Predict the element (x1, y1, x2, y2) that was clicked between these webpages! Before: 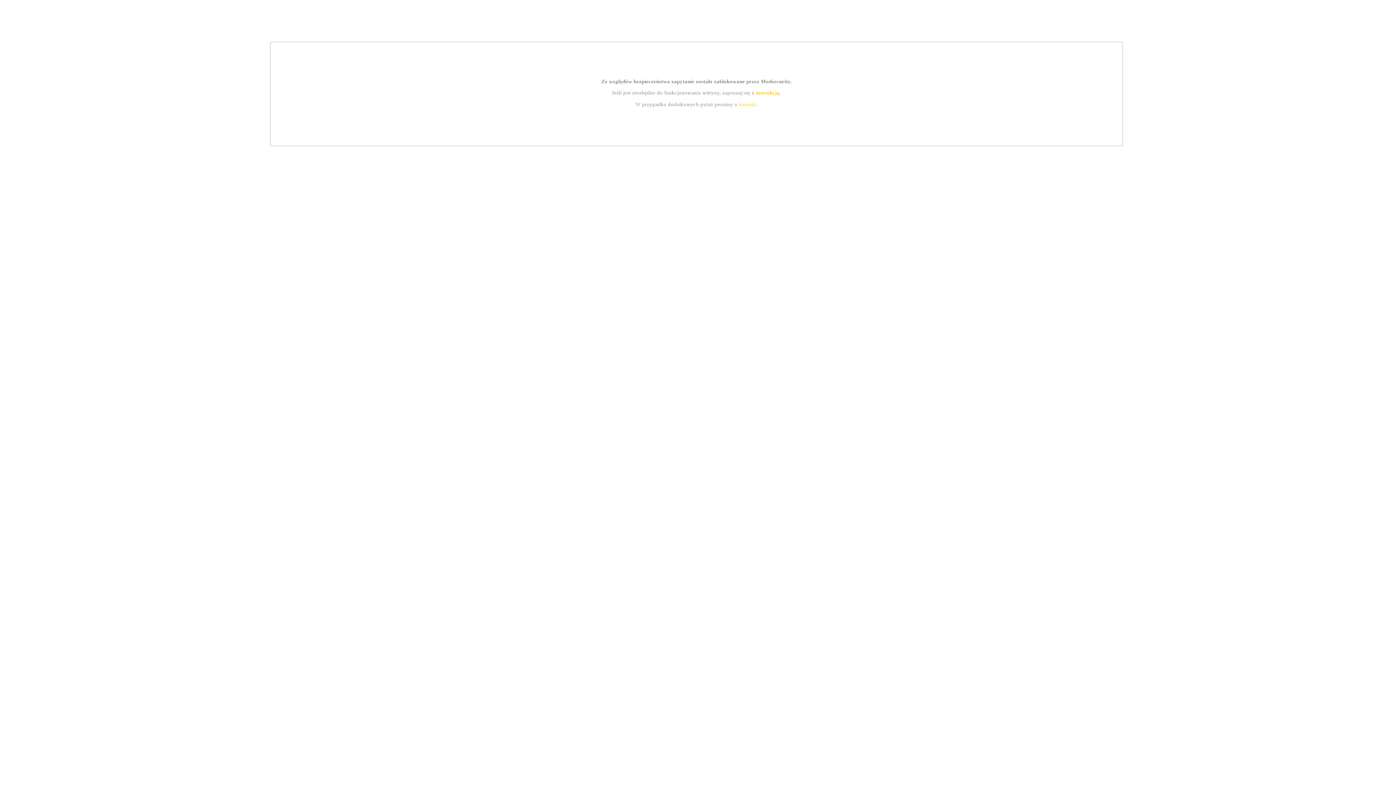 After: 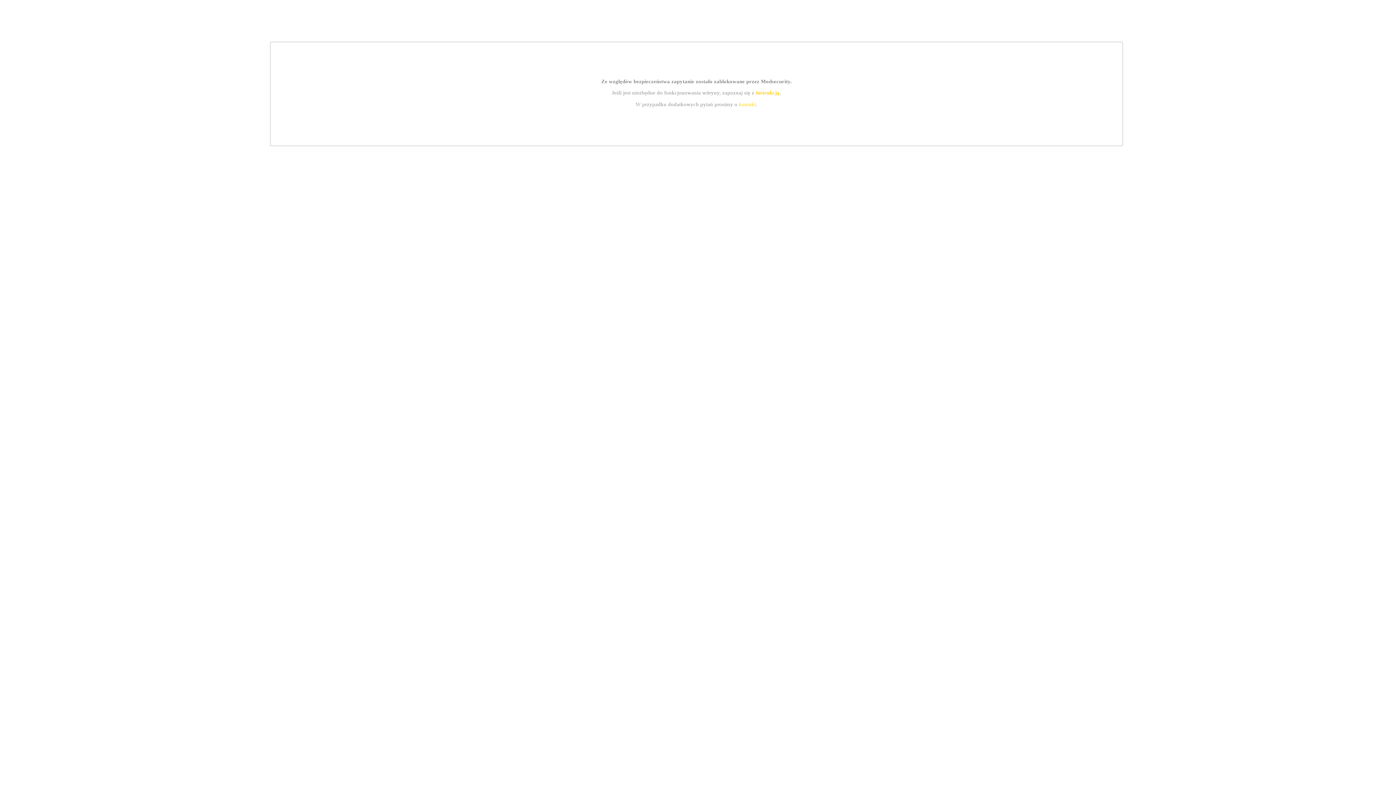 Action: label: instrukcją bbox: (755, 89, 779, 95)